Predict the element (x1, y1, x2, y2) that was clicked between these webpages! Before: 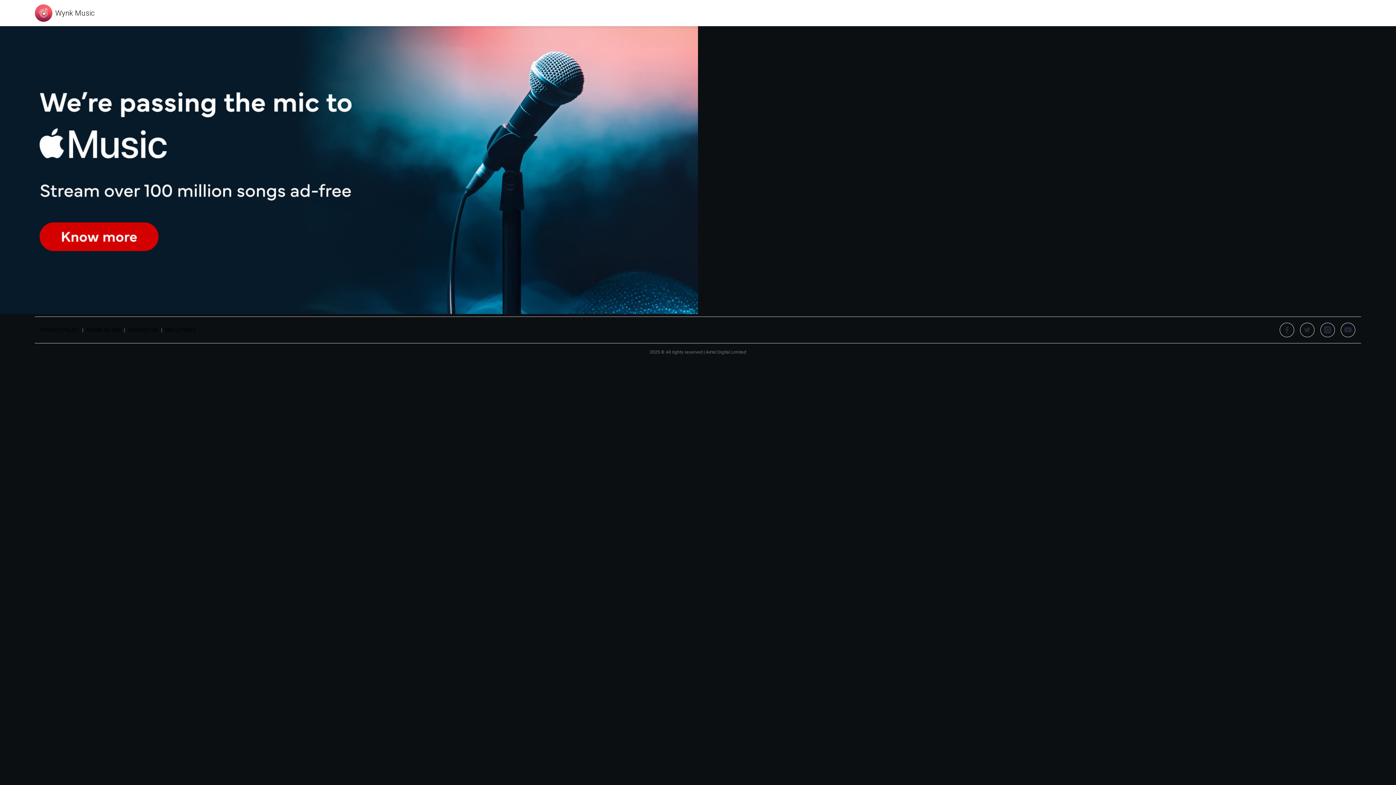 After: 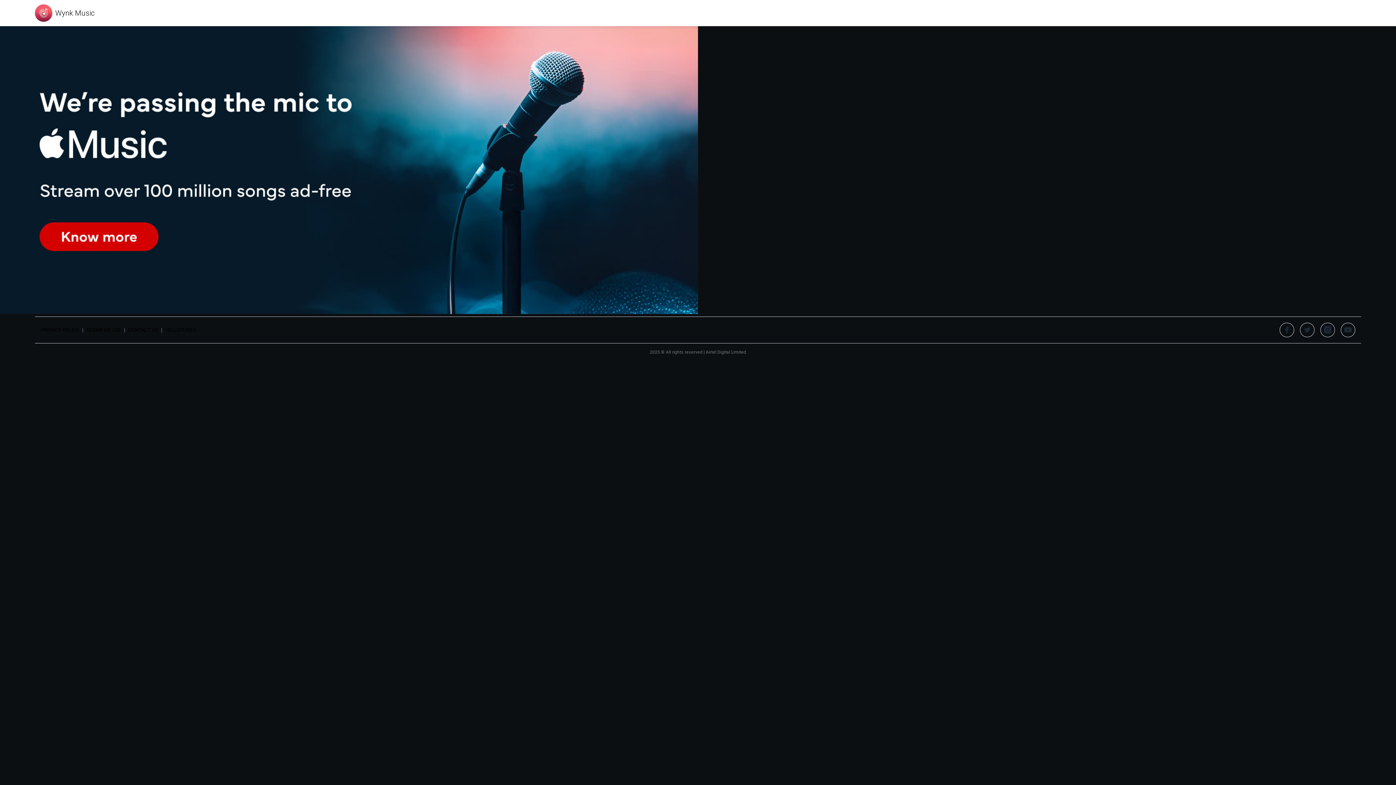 Action: bbox: (1300, 322, 1314, 337)